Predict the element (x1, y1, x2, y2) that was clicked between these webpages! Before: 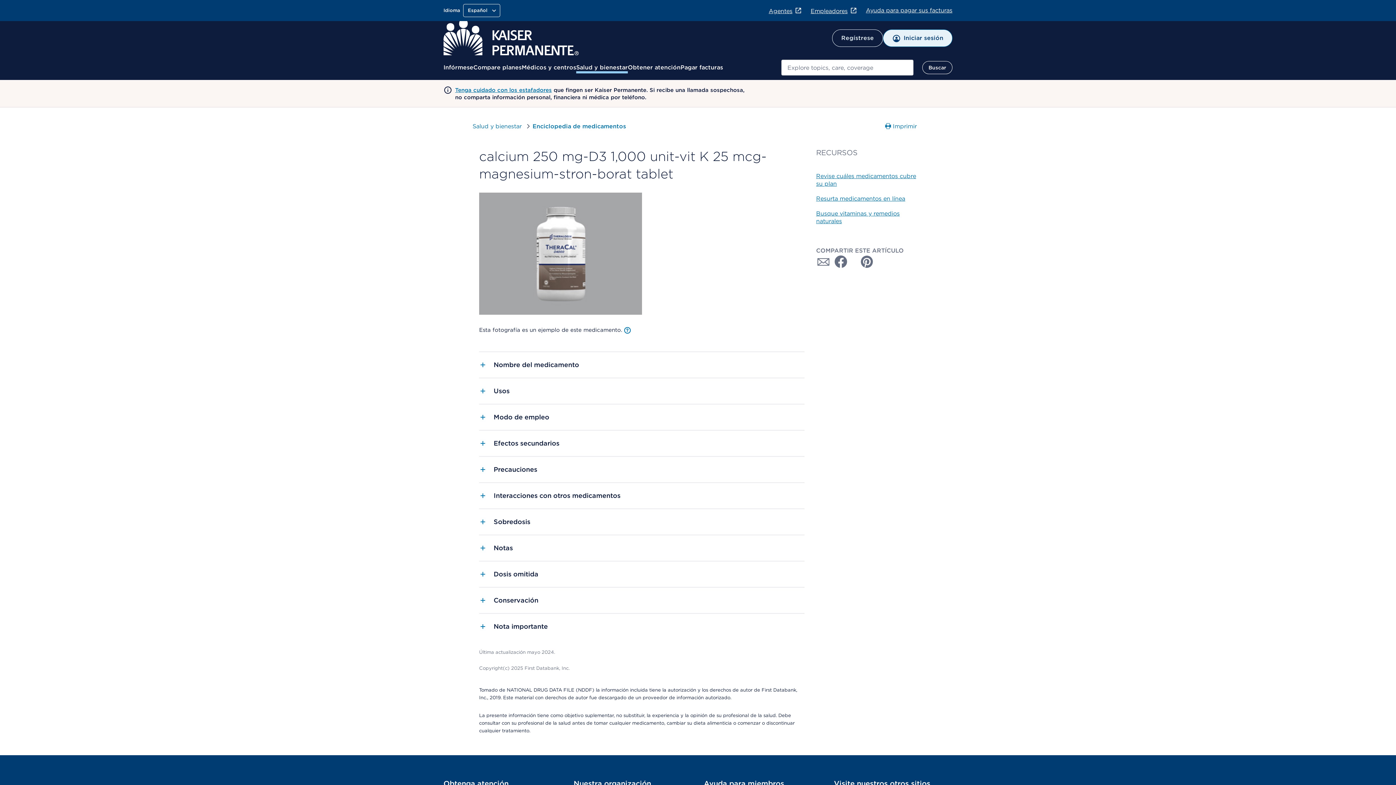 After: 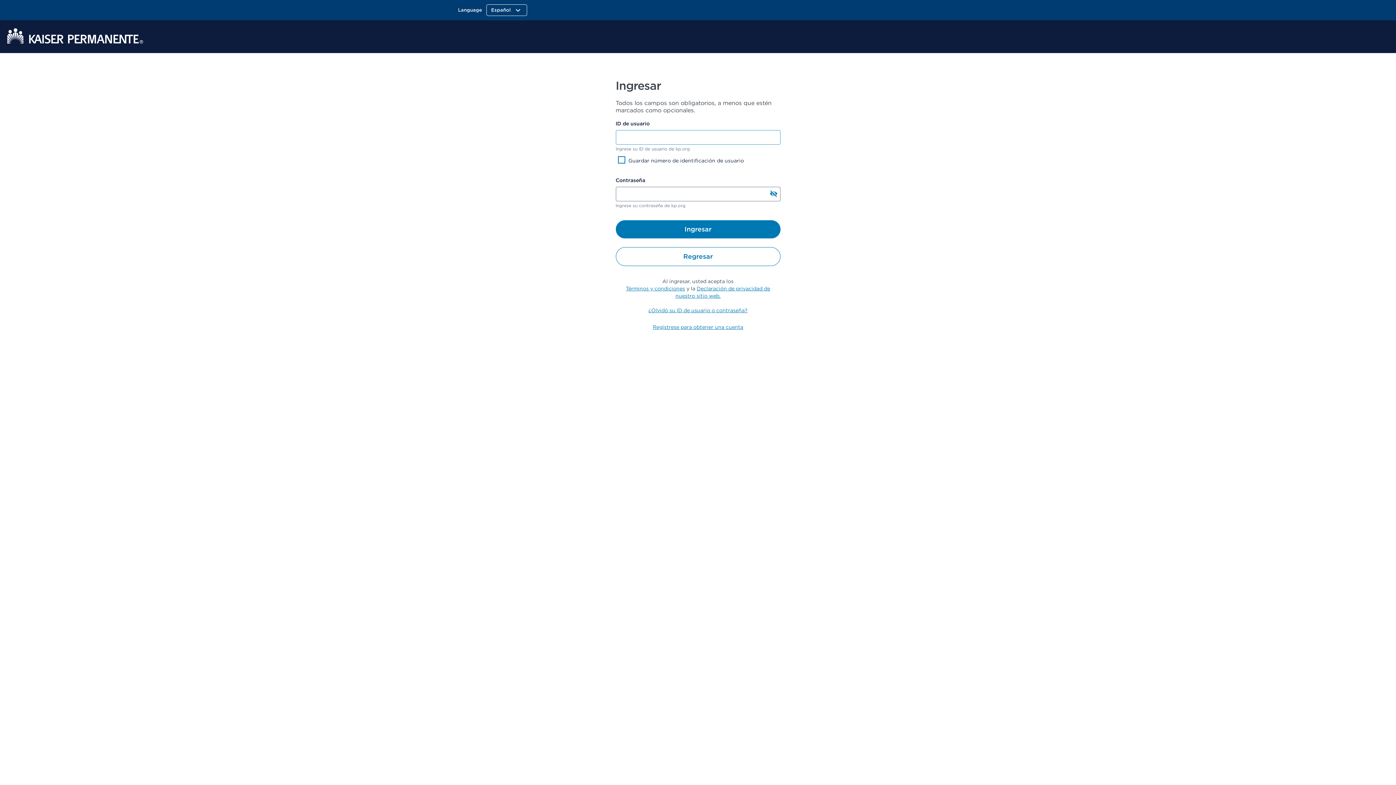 Action: bbox: (883, 29, 952, 46) label: Iniciar sesión